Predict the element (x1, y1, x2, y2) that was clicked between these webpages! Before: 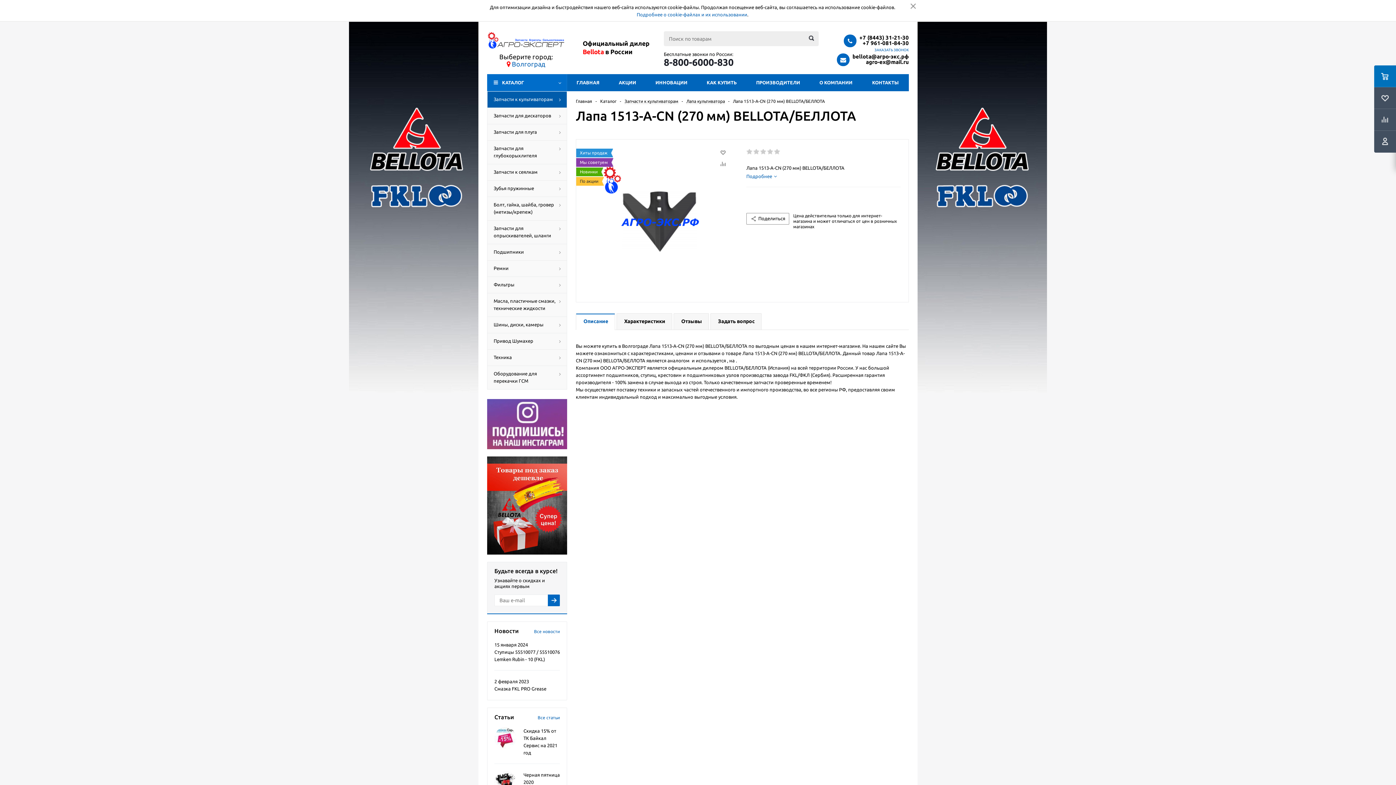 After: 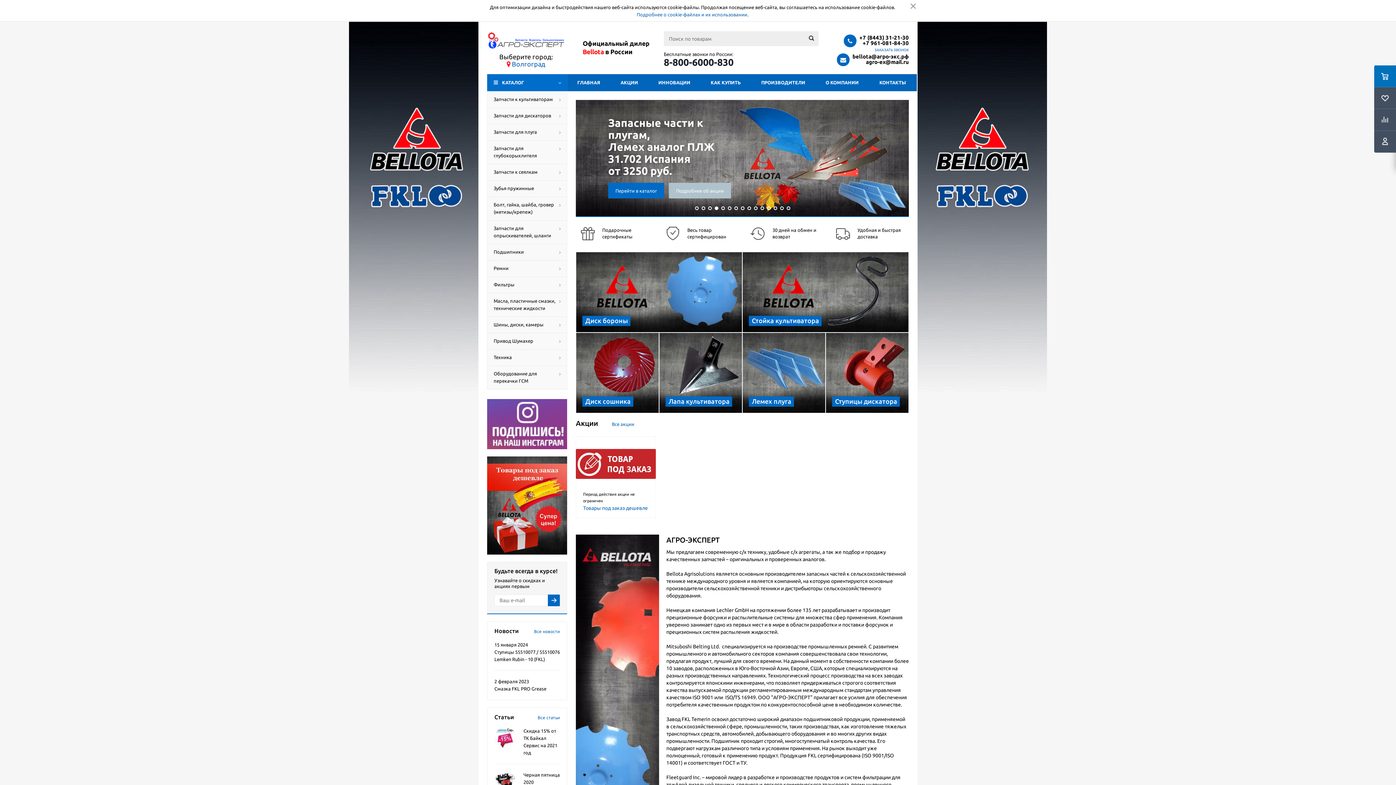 Action: bbox: (487, 27, 565, 53)